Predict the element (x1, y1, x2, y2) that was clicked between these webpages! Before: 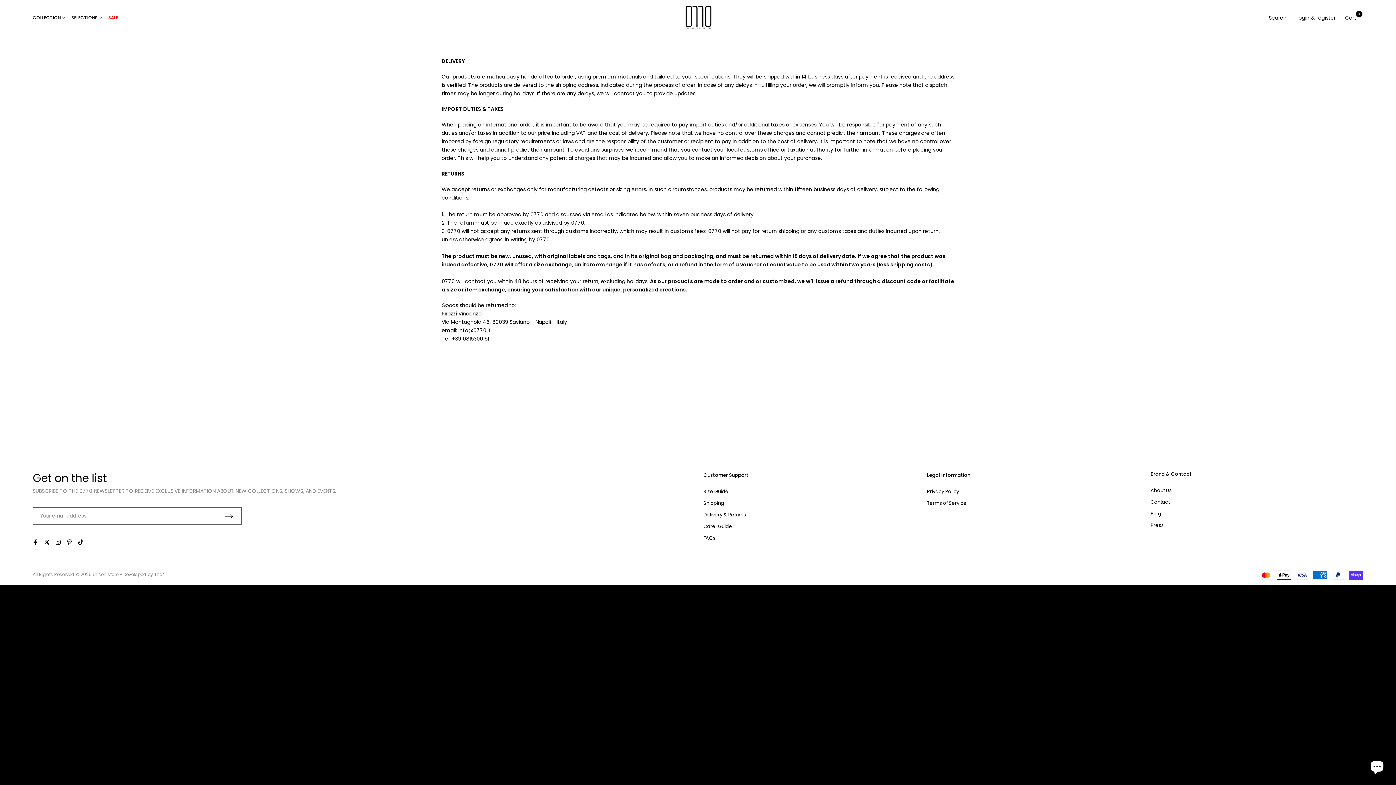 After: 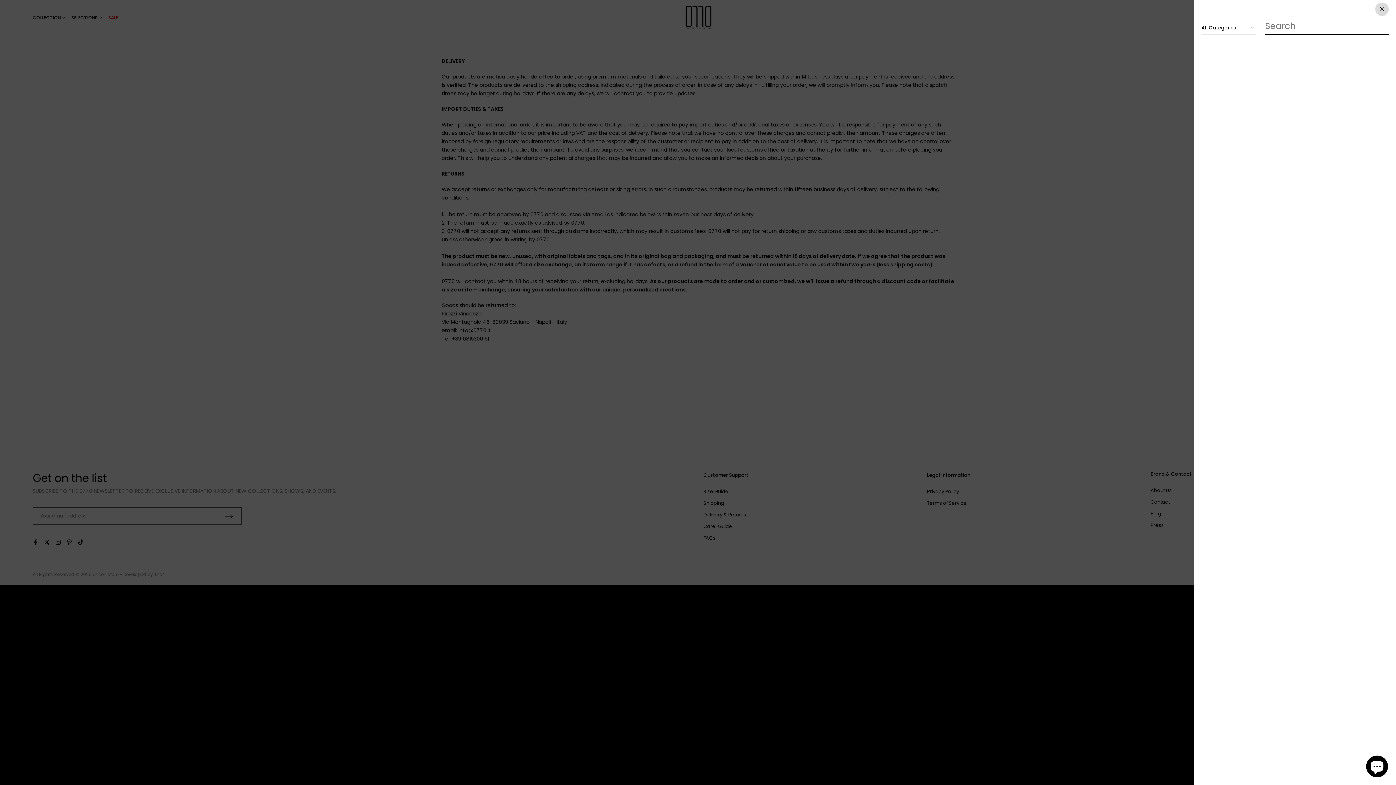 Action: label: Search bbox: (1269, 13, 1286, 21)